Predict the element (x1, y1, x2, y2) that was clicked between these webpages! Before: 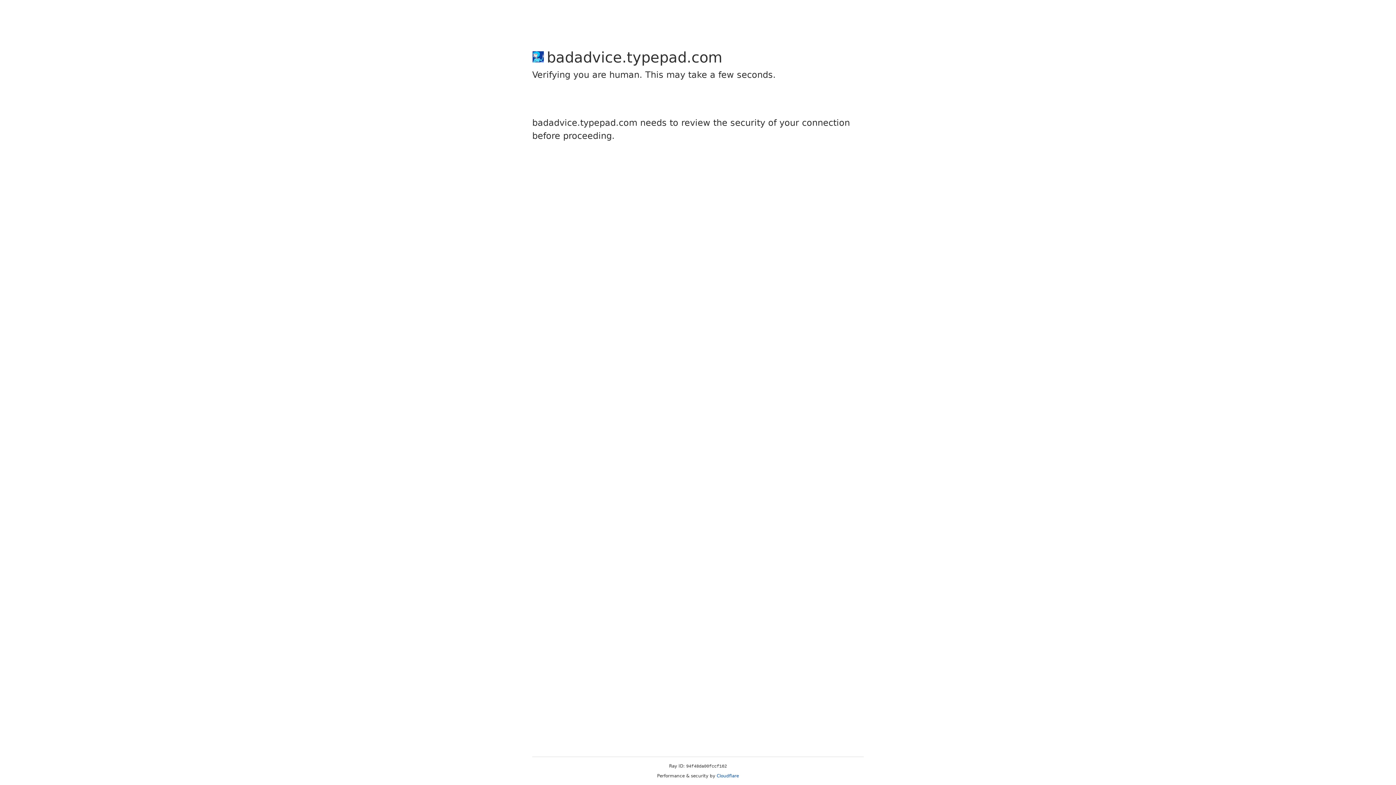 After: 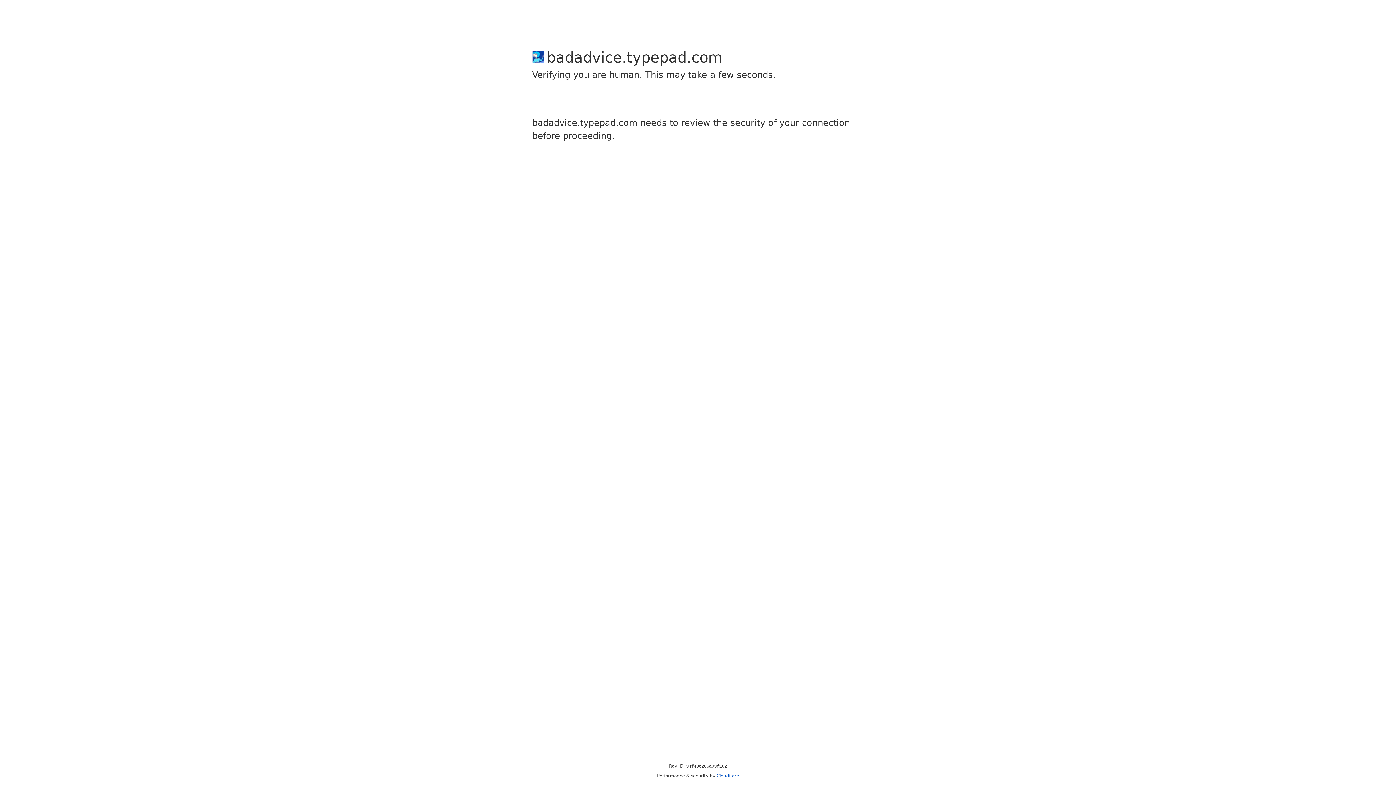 Action: label: Cloudflare bbox: (716, 773, 739, 778)